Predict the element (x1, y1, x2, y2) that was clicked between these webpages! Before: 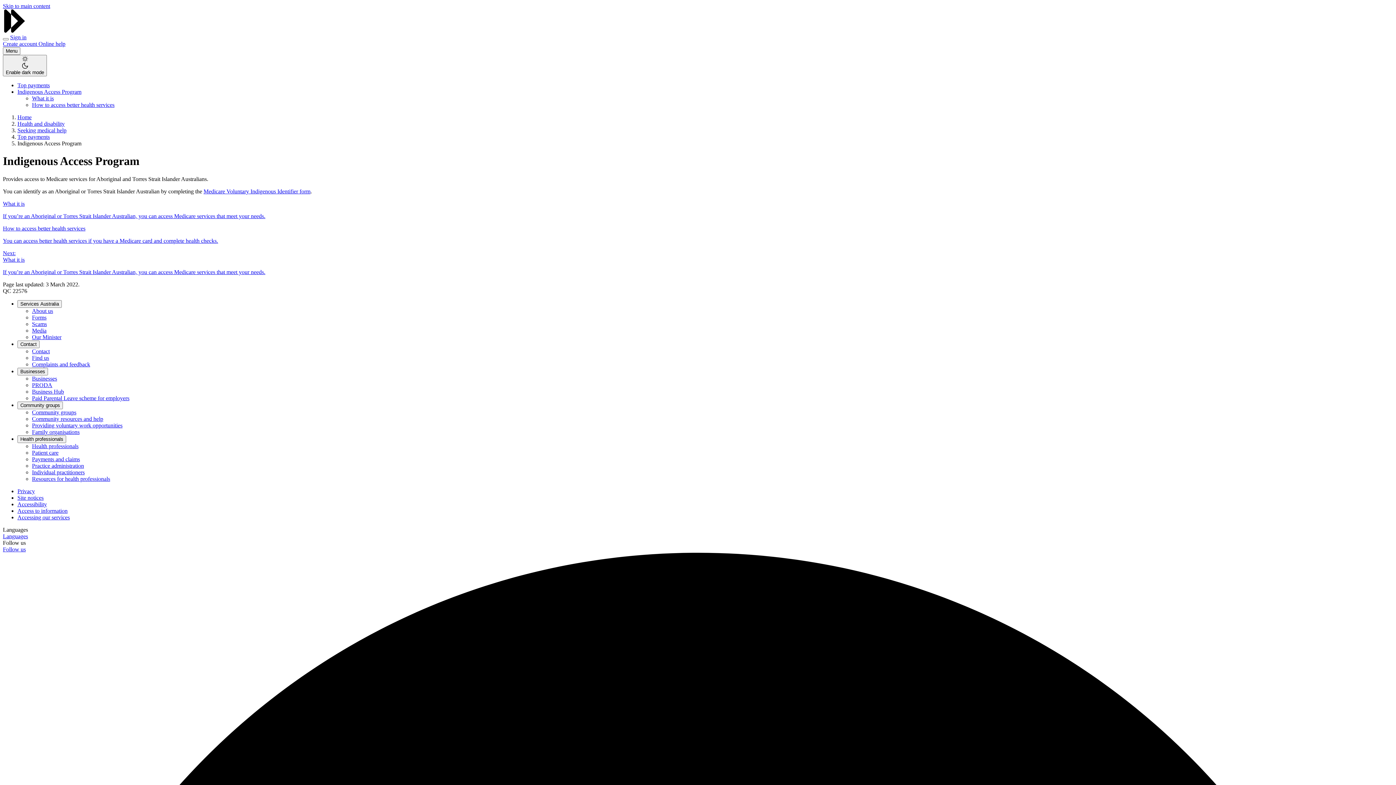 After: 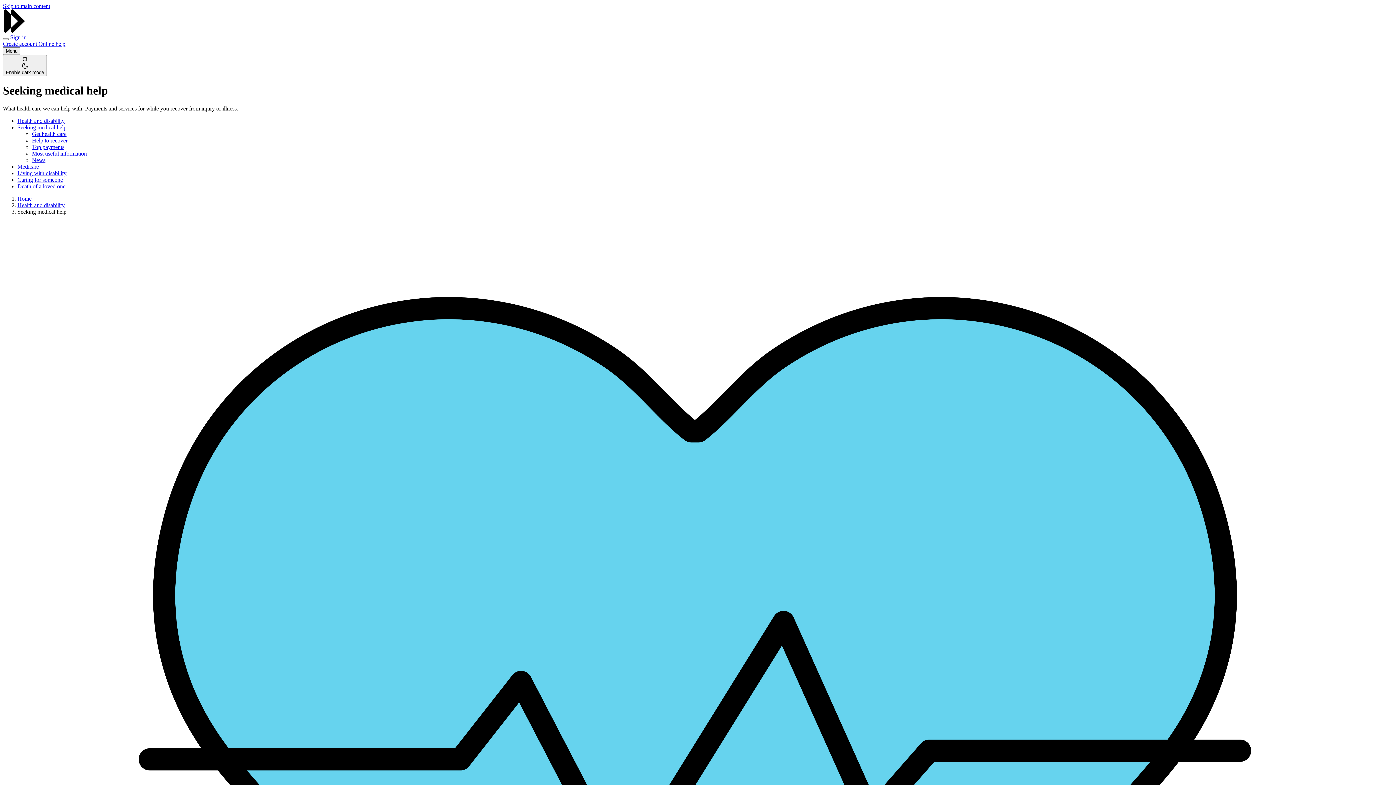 Action: bbox: (17, 127, 66, 133) label: Seeking medical help